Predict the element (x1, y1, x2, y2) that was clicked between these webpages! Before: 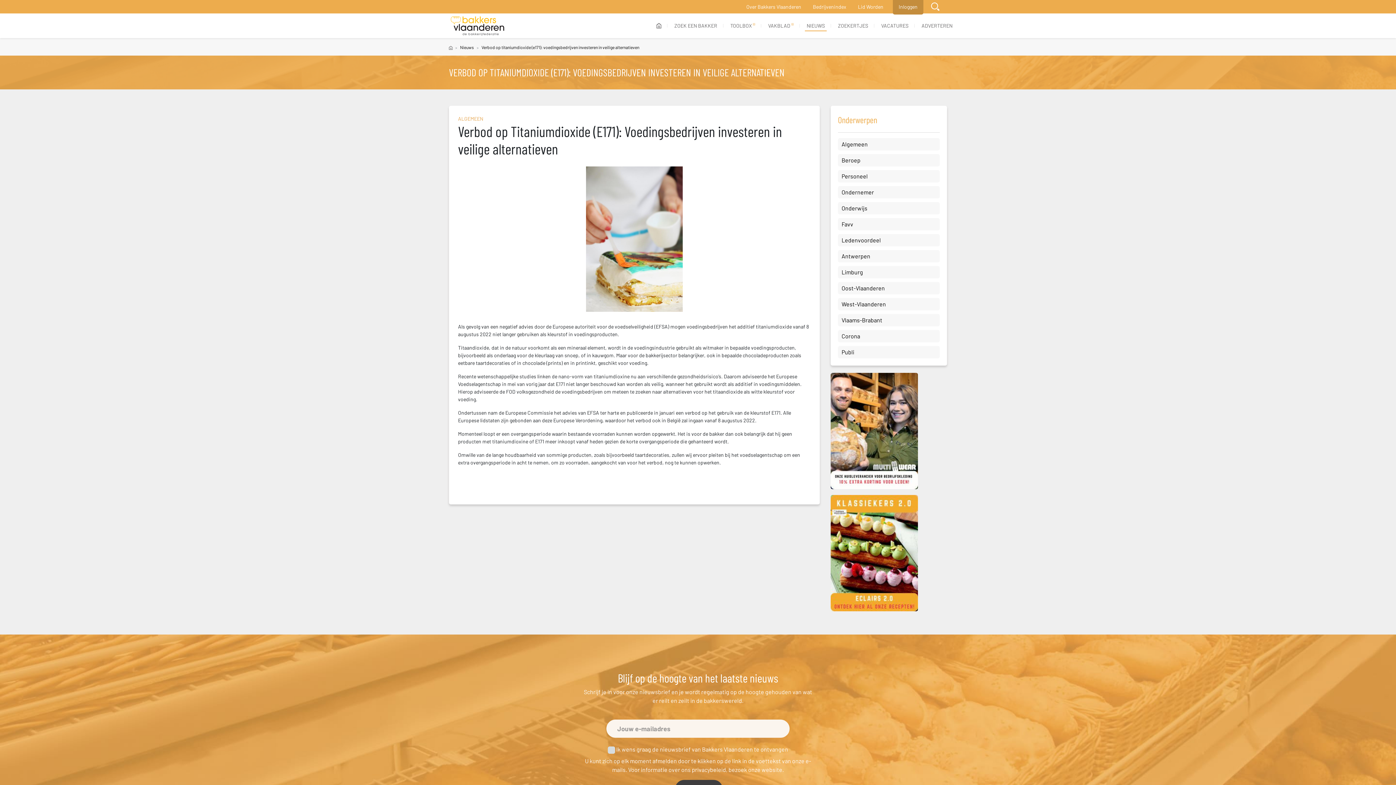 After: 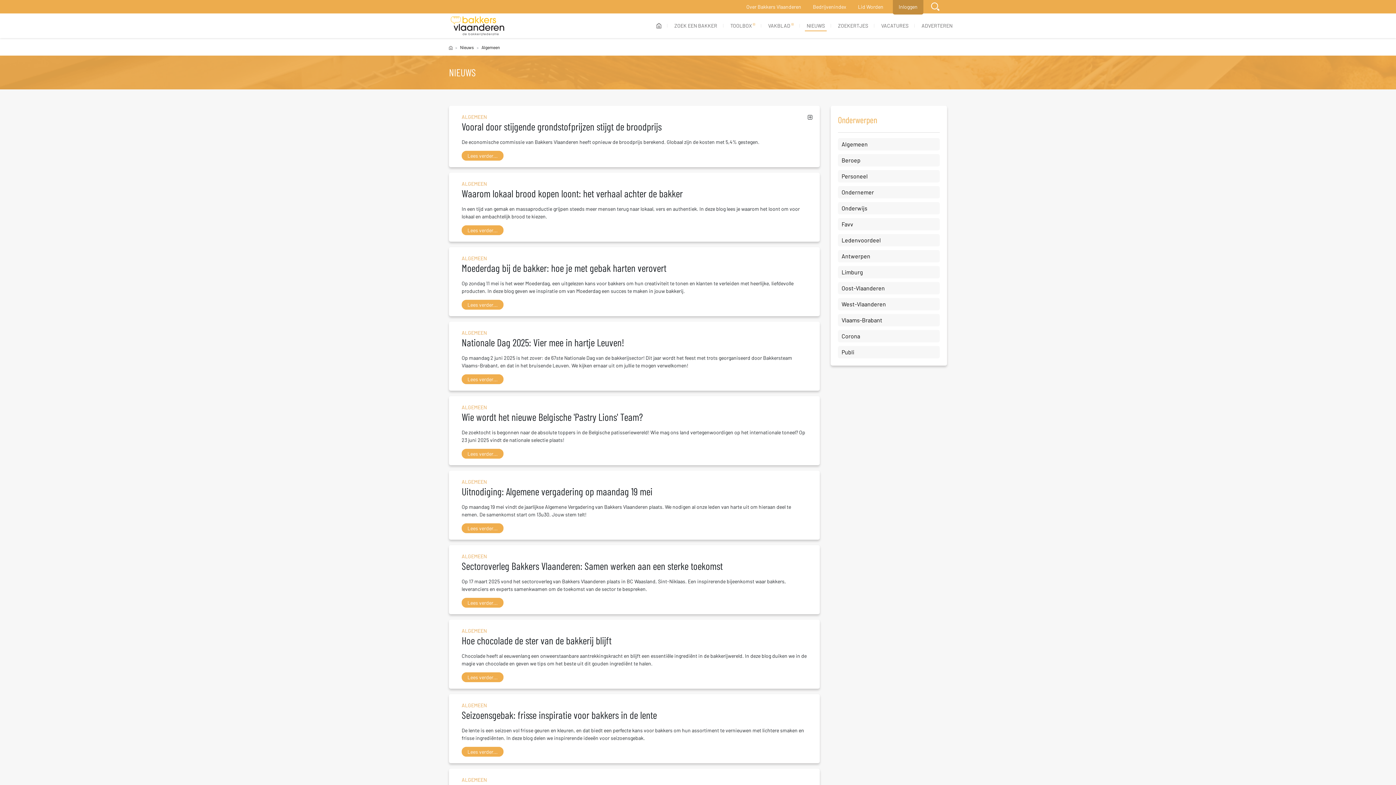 Action: label: Algemeen bbox: (838, 138, 940, 150)